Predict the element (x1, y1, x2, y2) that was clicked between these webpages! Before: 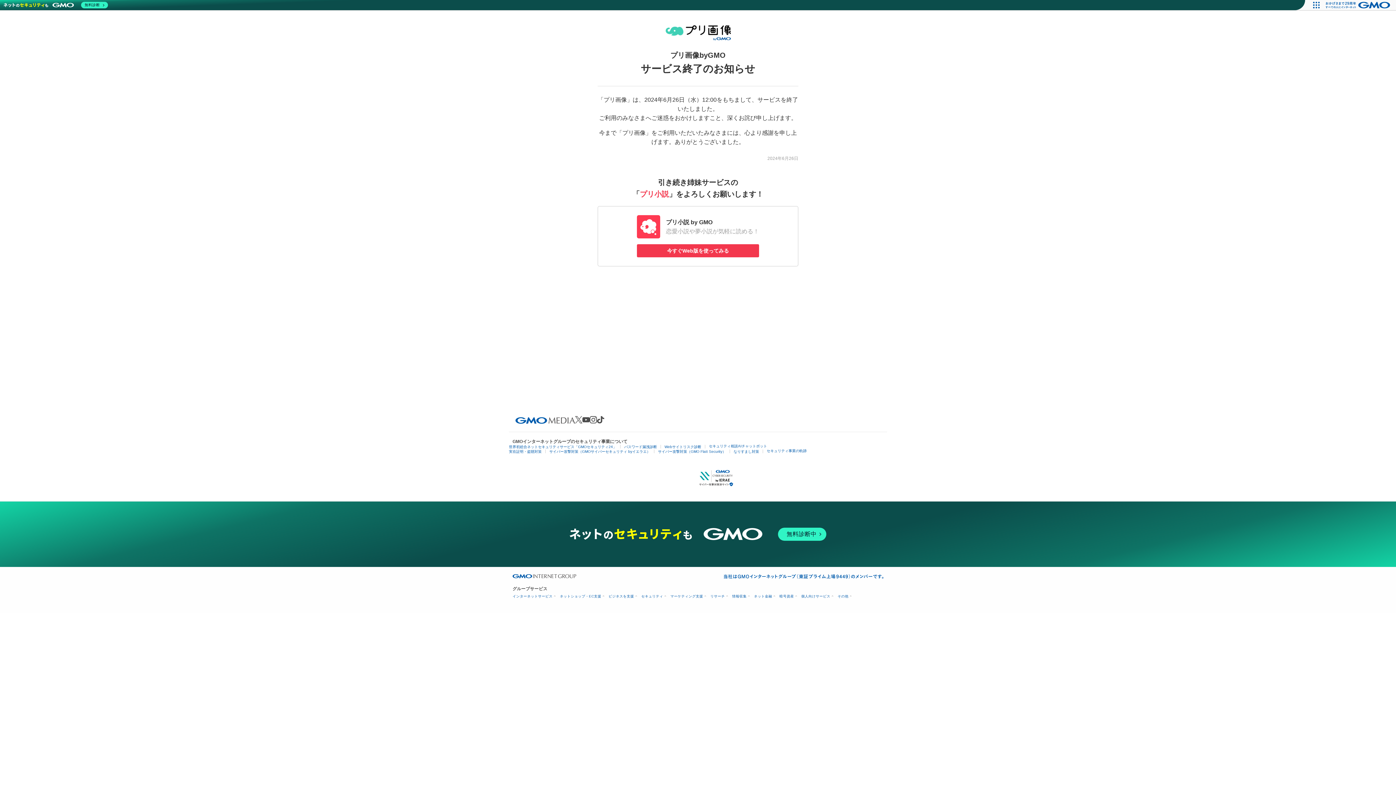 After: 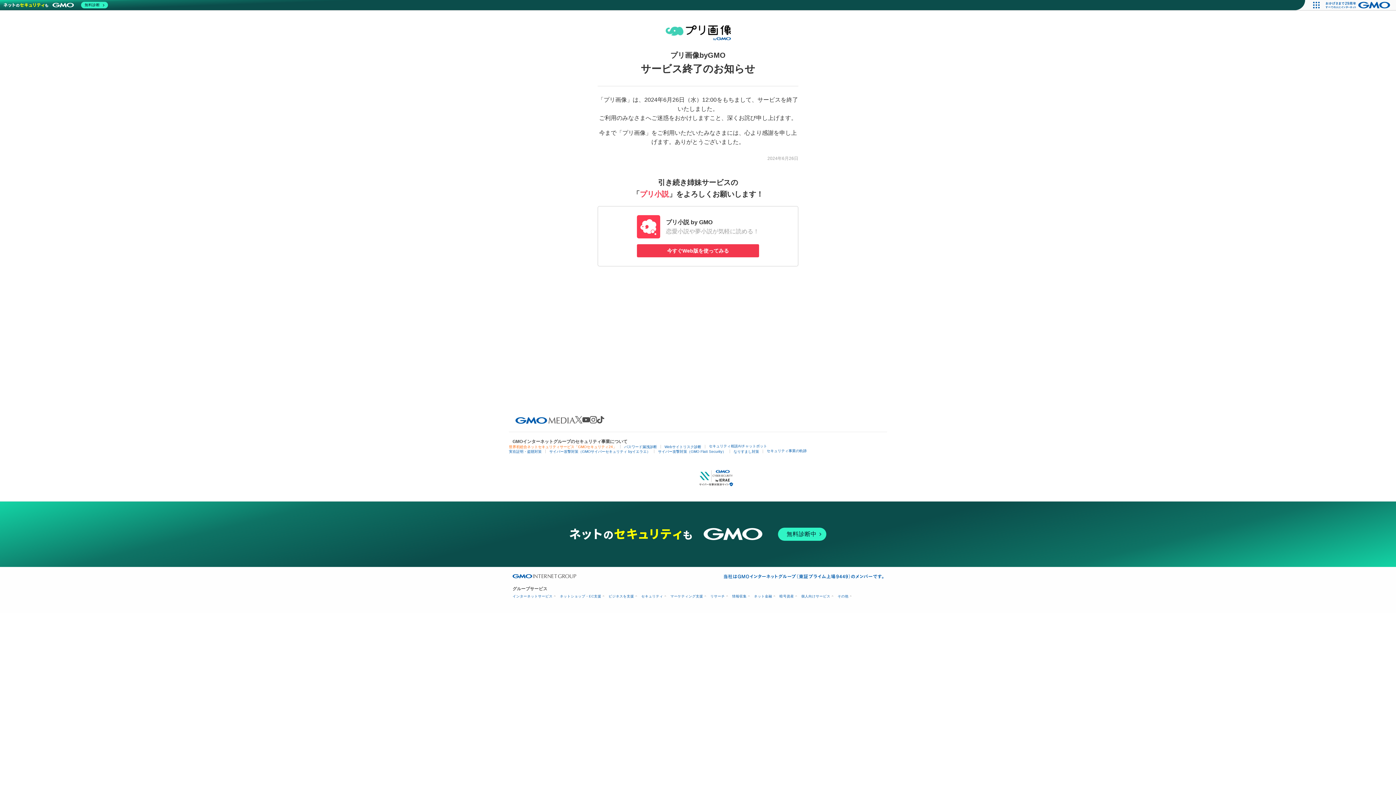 Action: label: 世界初総合ネットセキュリティサービス「GMOセキュリティ24」 bbox: (509, 445, 616, 449)